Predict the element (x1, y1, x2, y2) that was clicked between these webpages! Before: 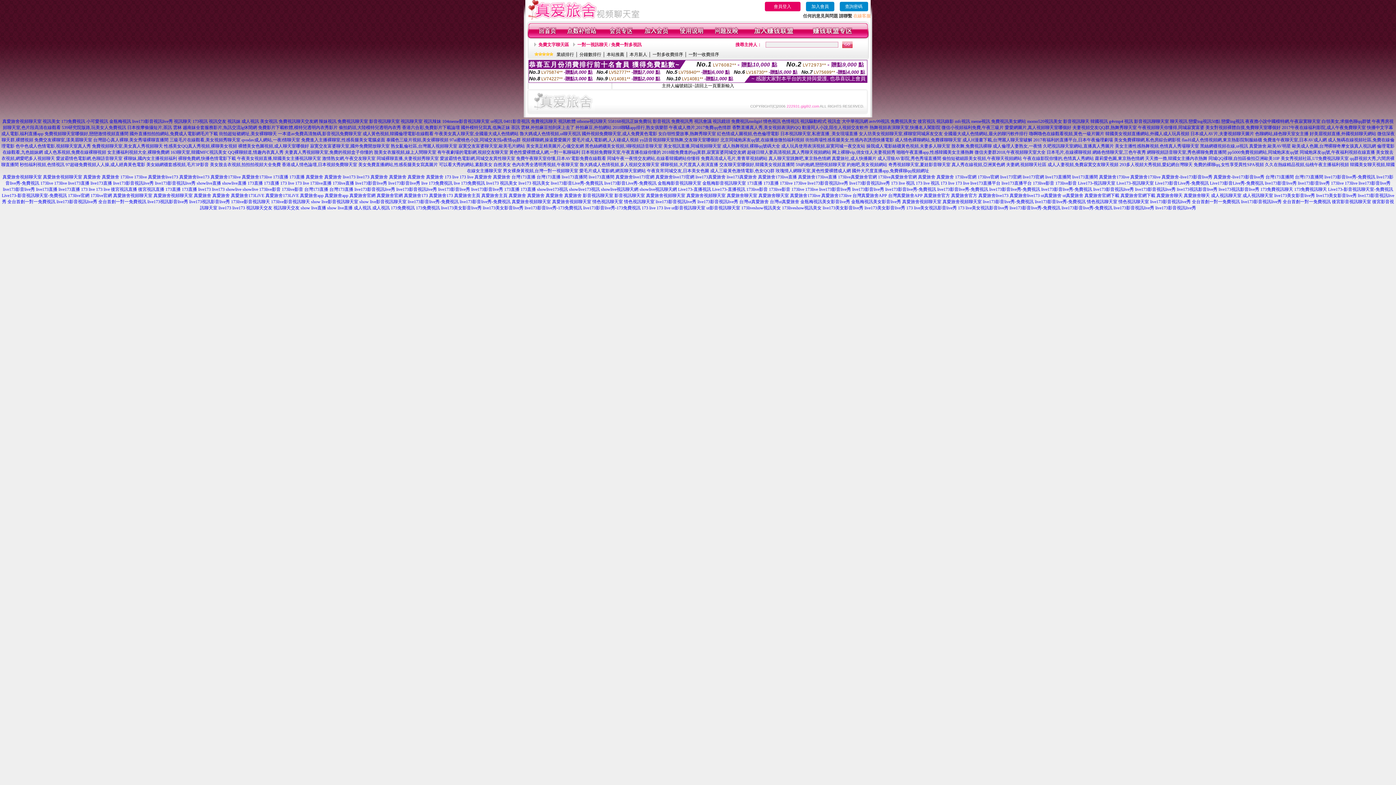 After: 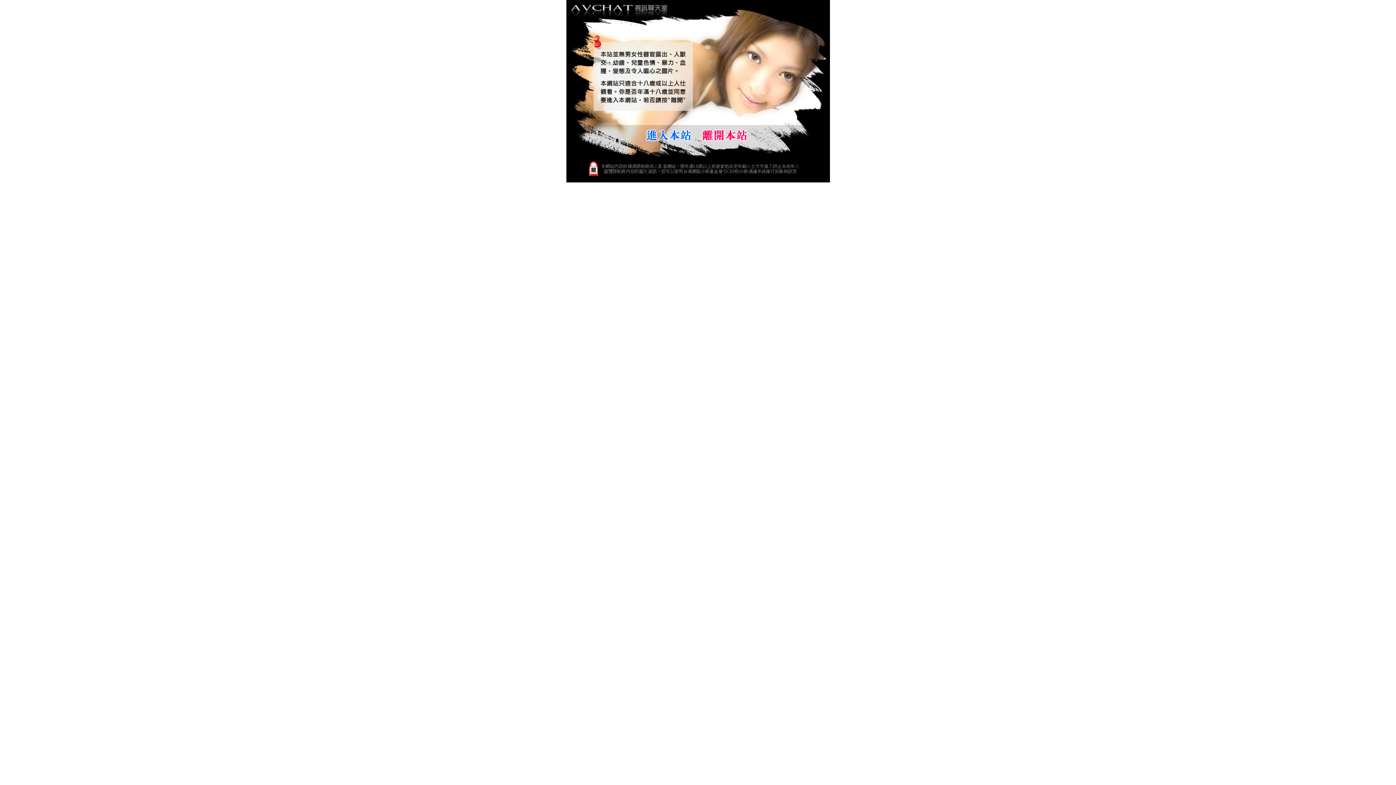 Action: bbox: (174, 118, 191, 124) label: 視訊聊天